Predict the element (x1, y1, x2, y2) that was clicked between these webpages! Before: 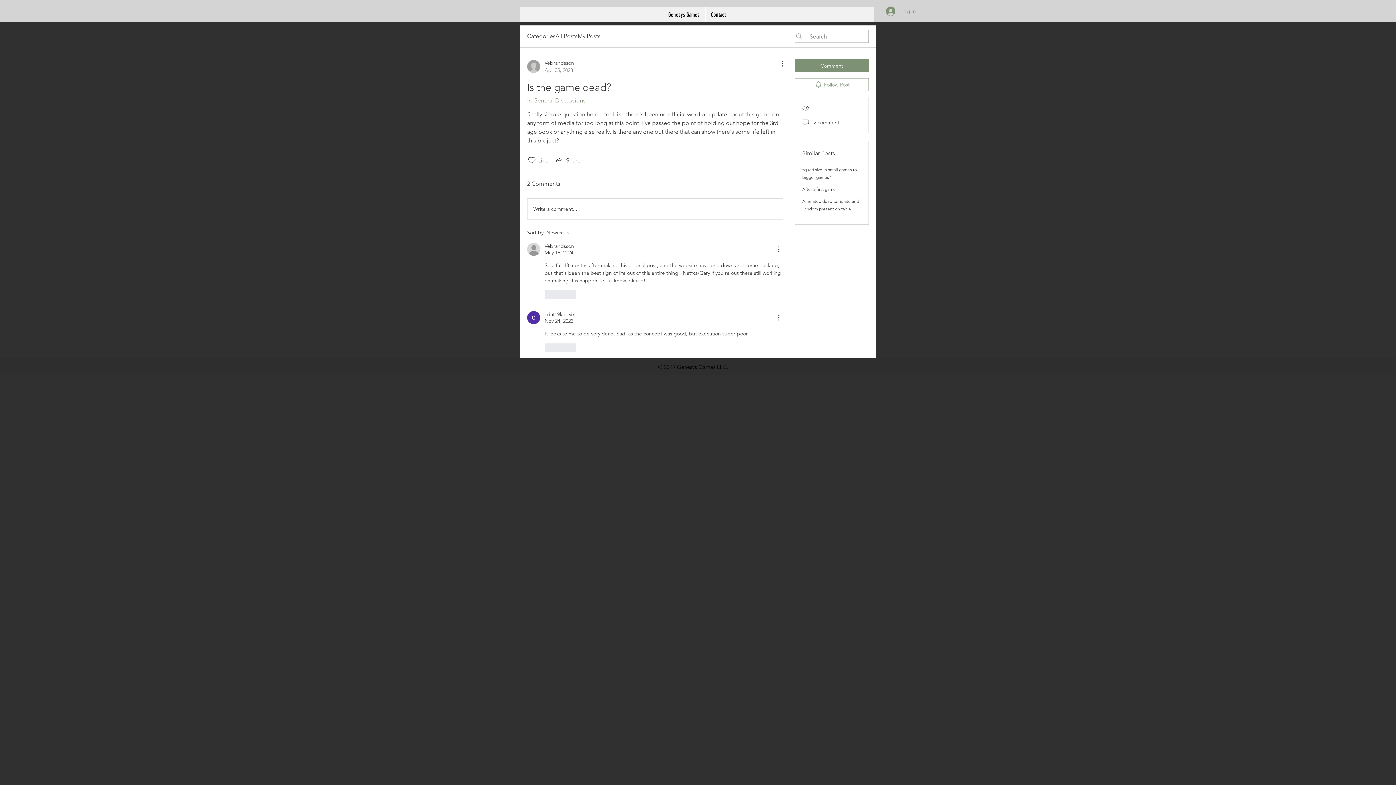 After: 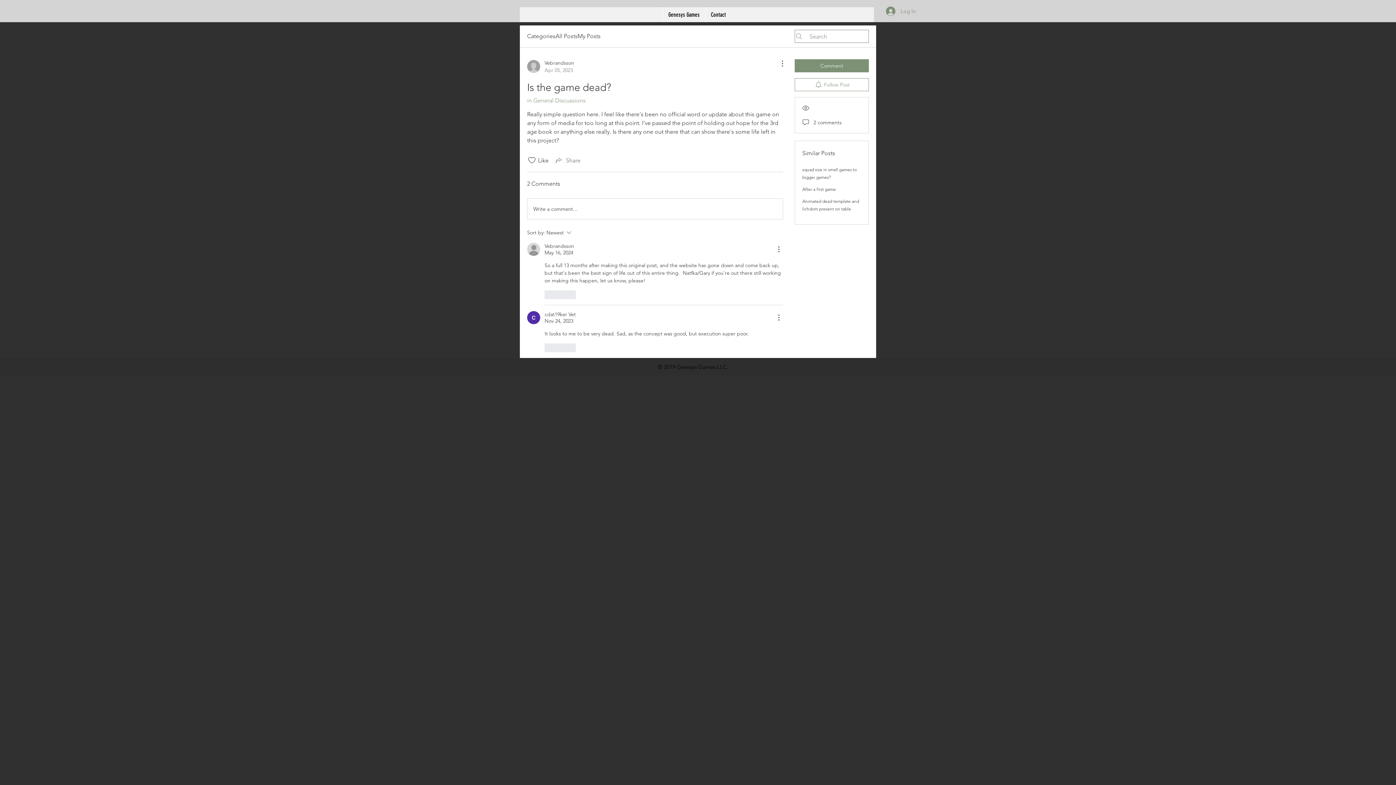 Action: bbox: (554, 156, 580, 164) label: Share via link